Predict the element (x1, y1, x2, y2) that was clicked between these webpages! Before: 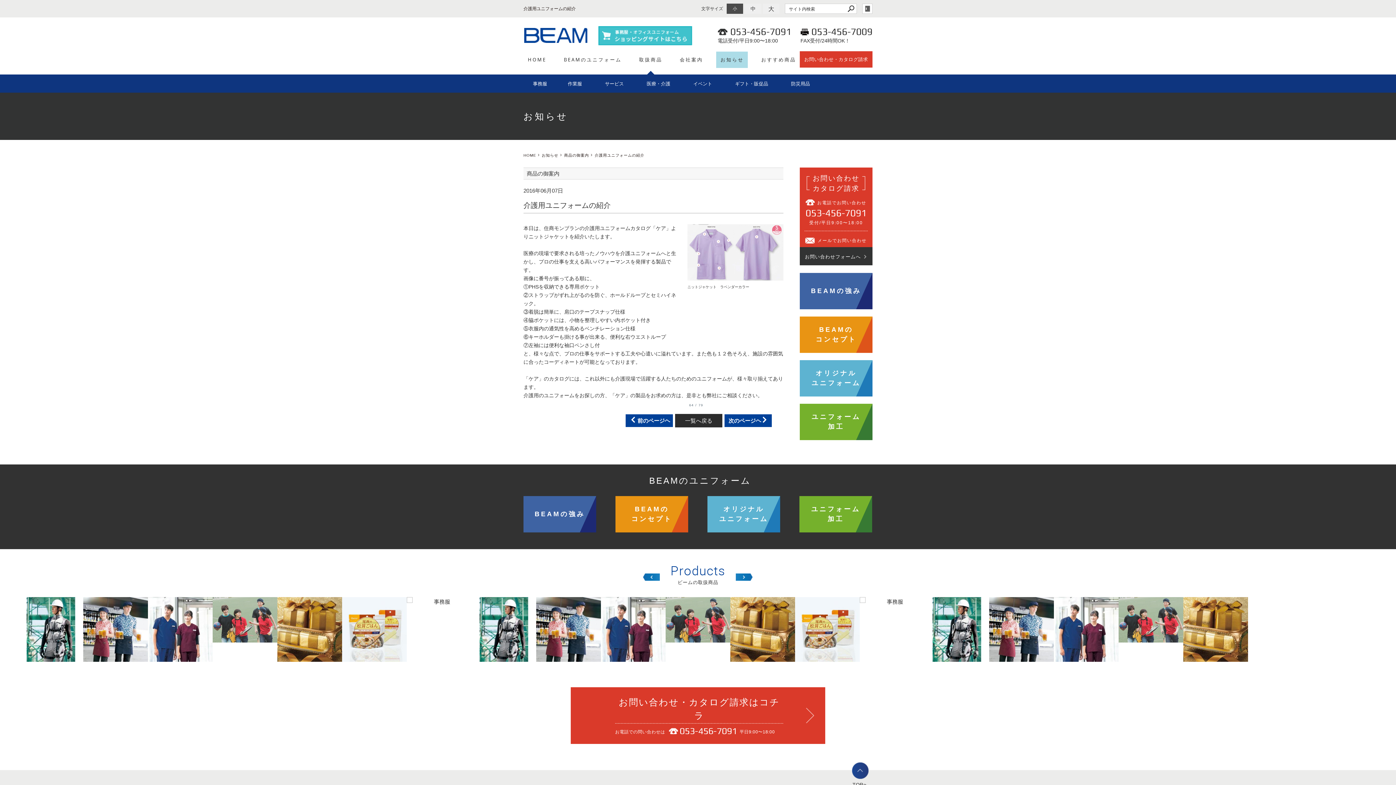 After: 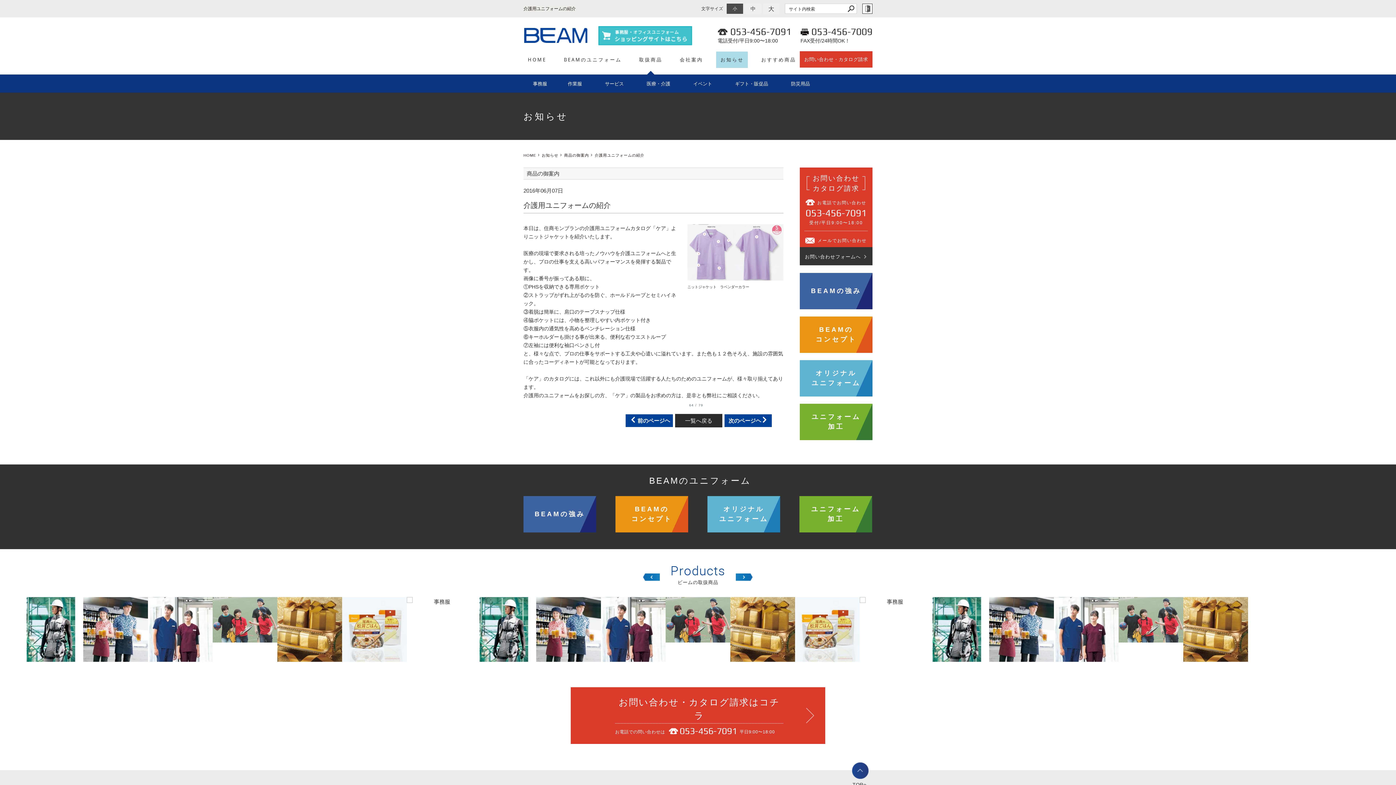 Action: bbox: (862, 3, 872, 13) label: login